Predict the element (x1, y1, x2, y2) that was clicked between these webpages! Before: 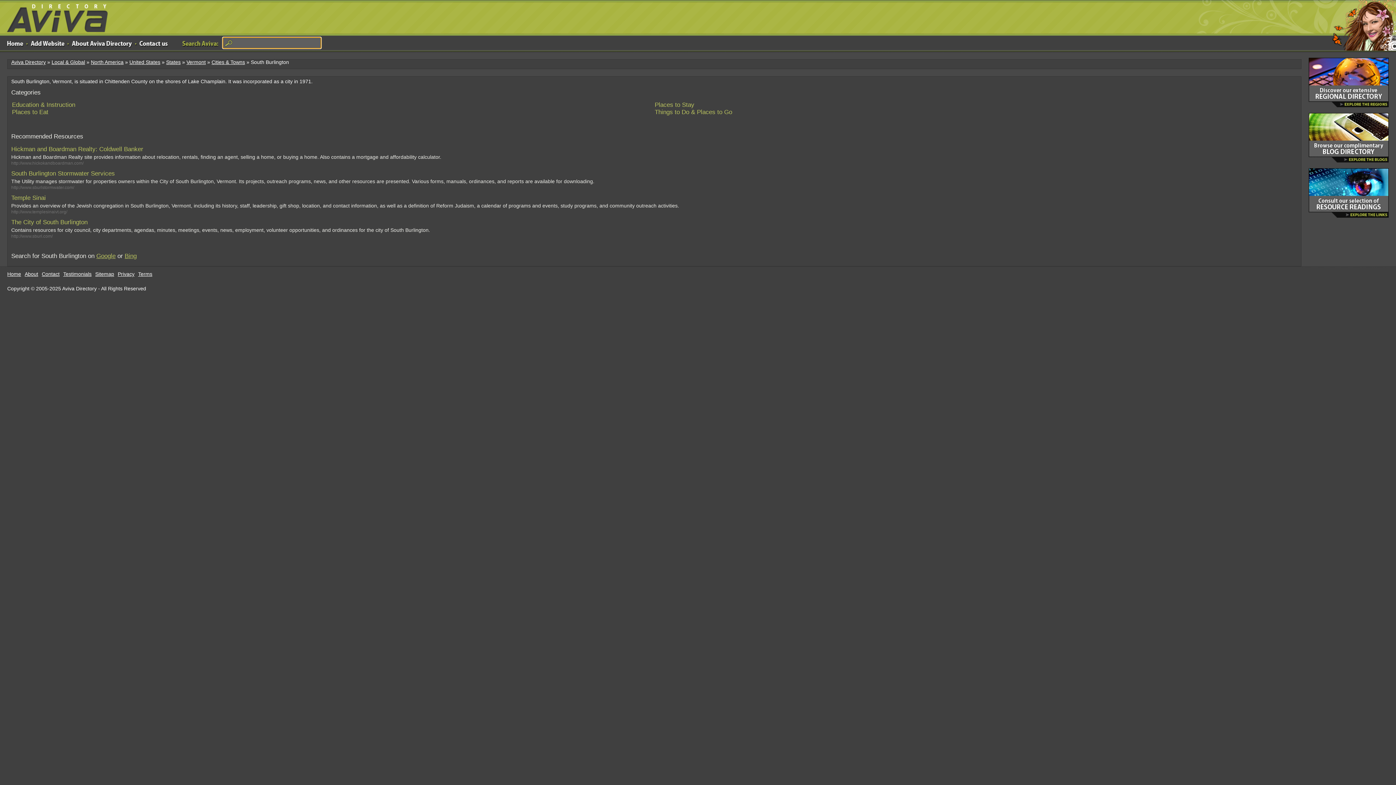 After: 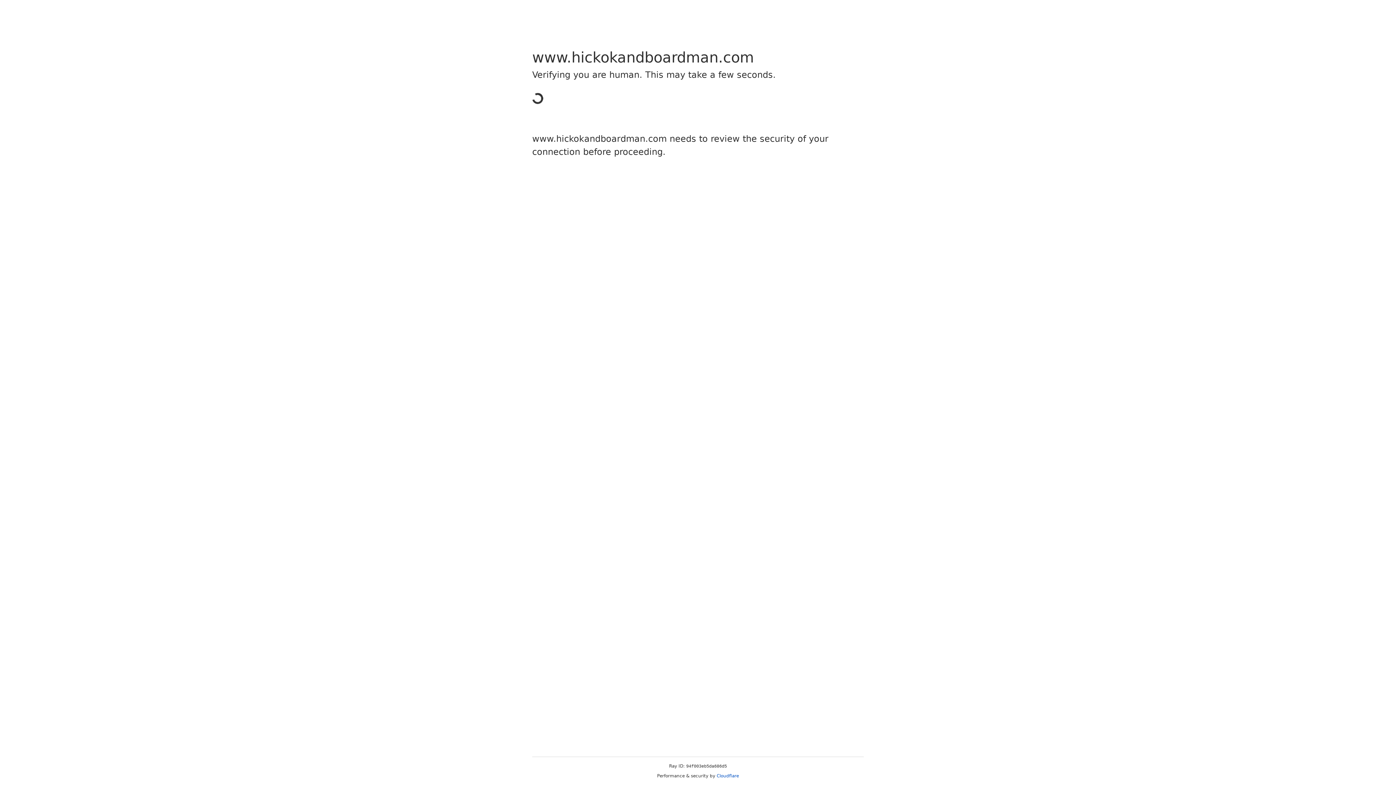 Action: label: Hickman and Boardman Realty: Coldwell Banker bbox: (11, 145, 143, 152)